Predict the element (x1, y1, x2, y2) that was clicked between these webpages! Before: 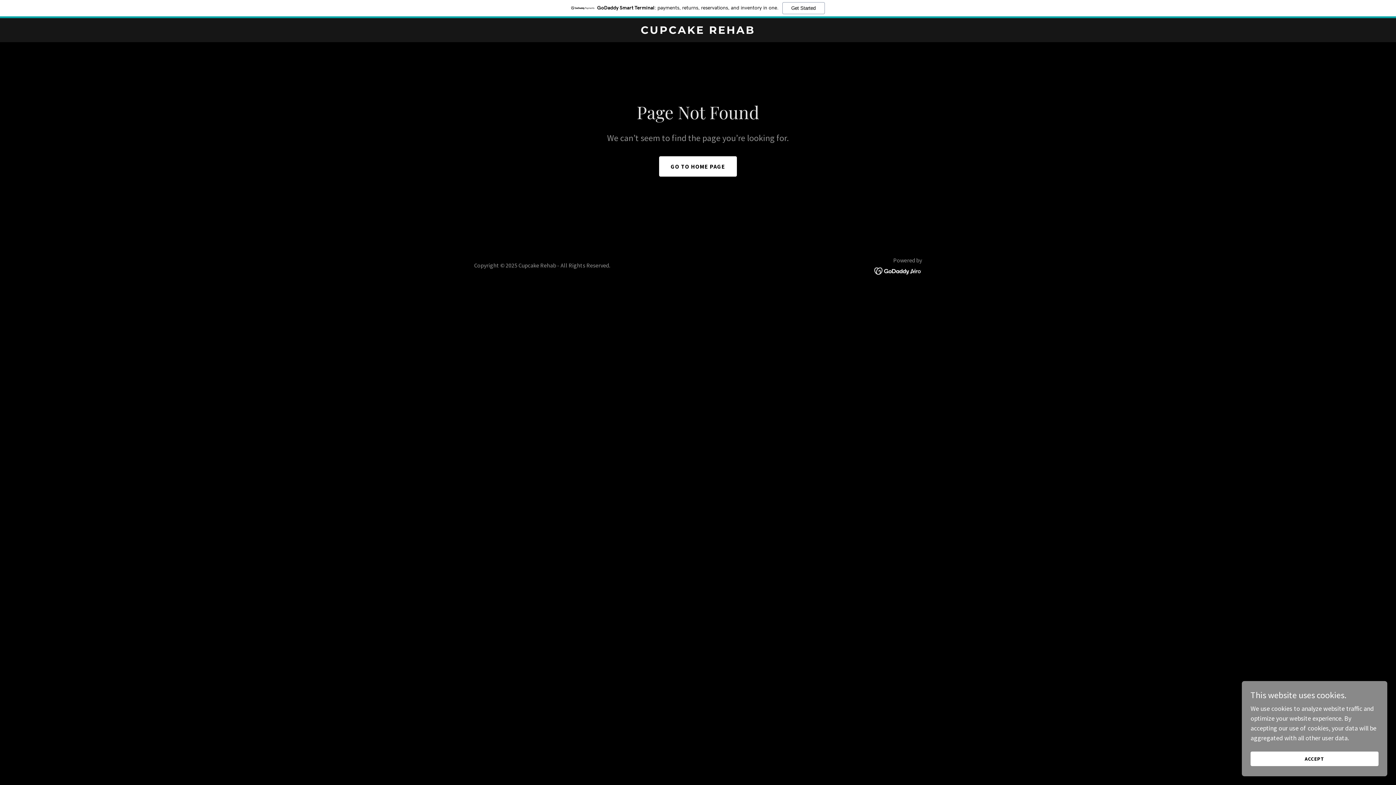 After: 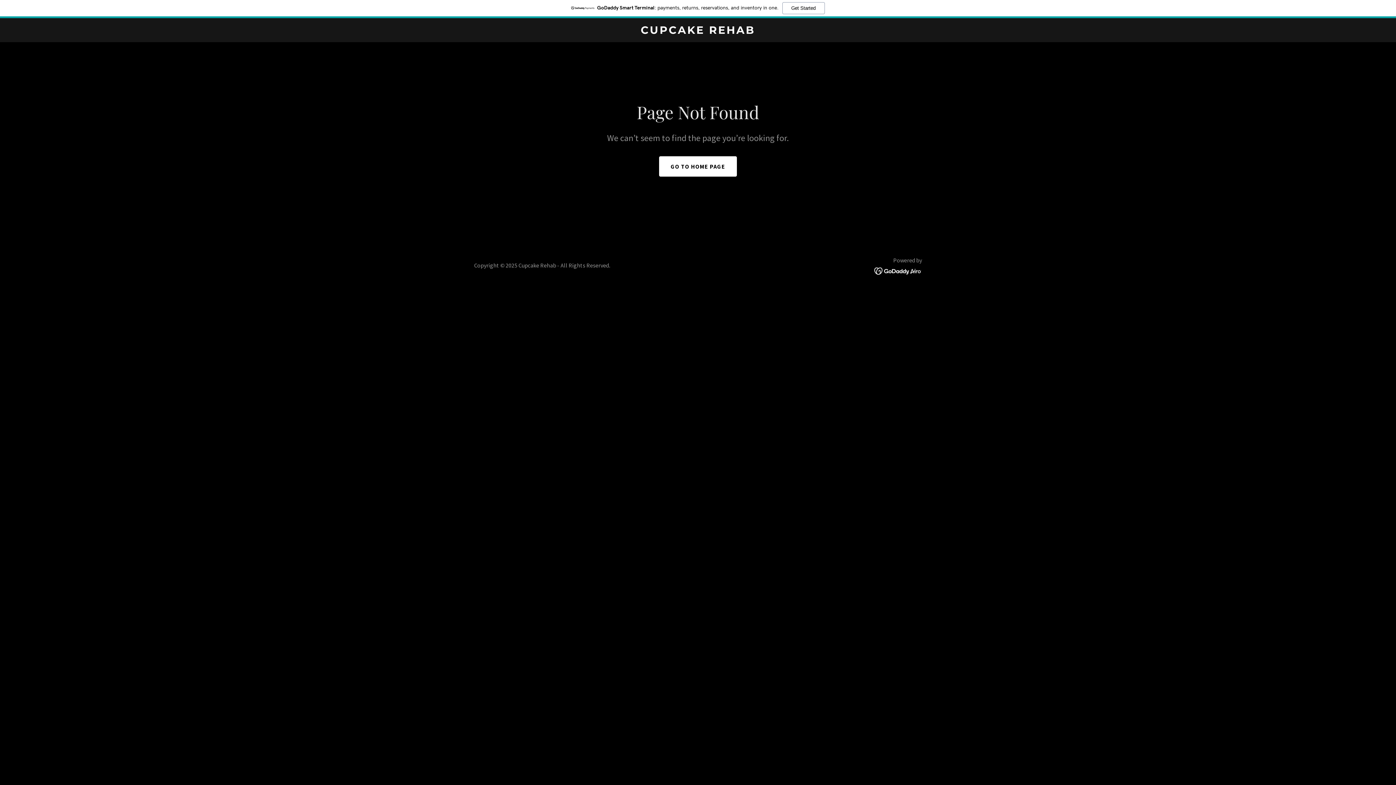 Action: label: ACCEPT bbox: (1250, 752, 1378, 766)